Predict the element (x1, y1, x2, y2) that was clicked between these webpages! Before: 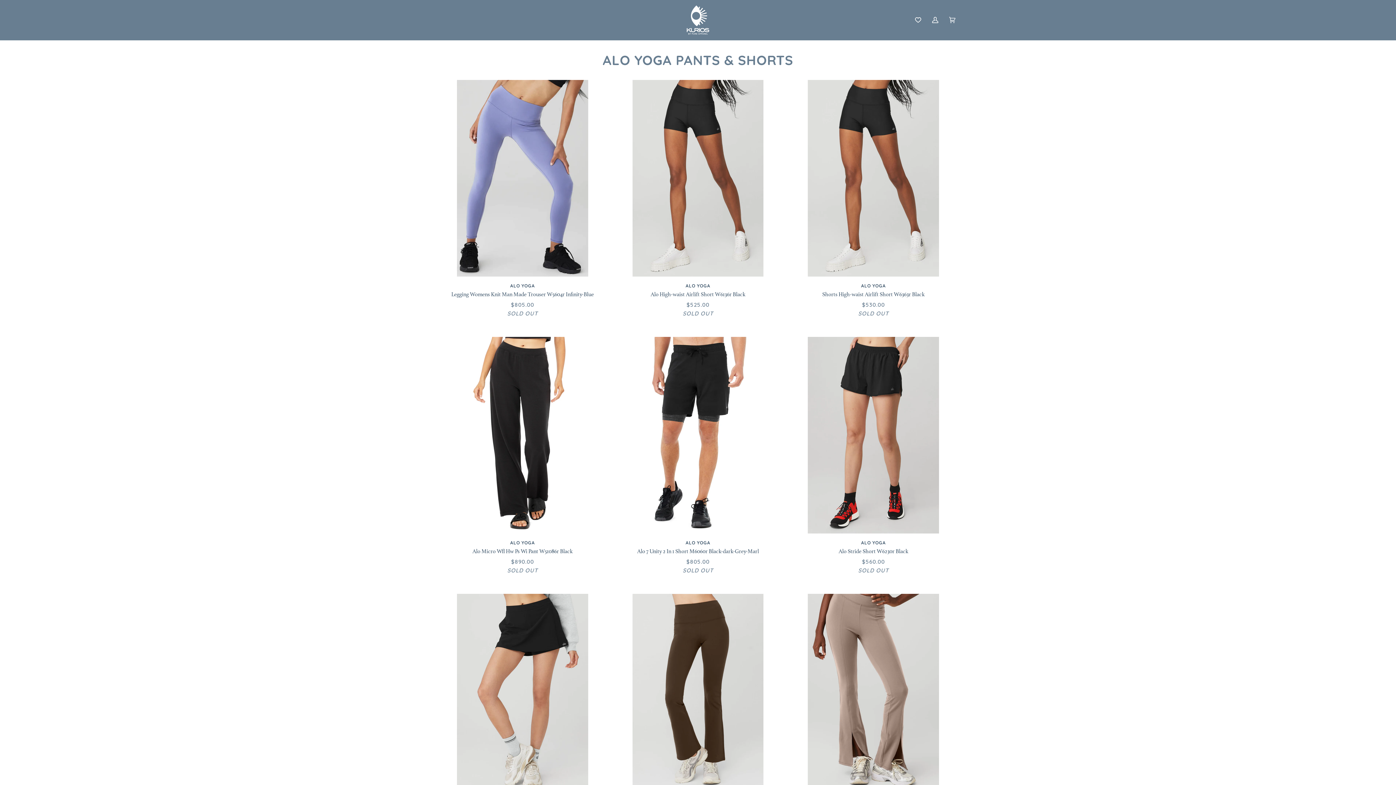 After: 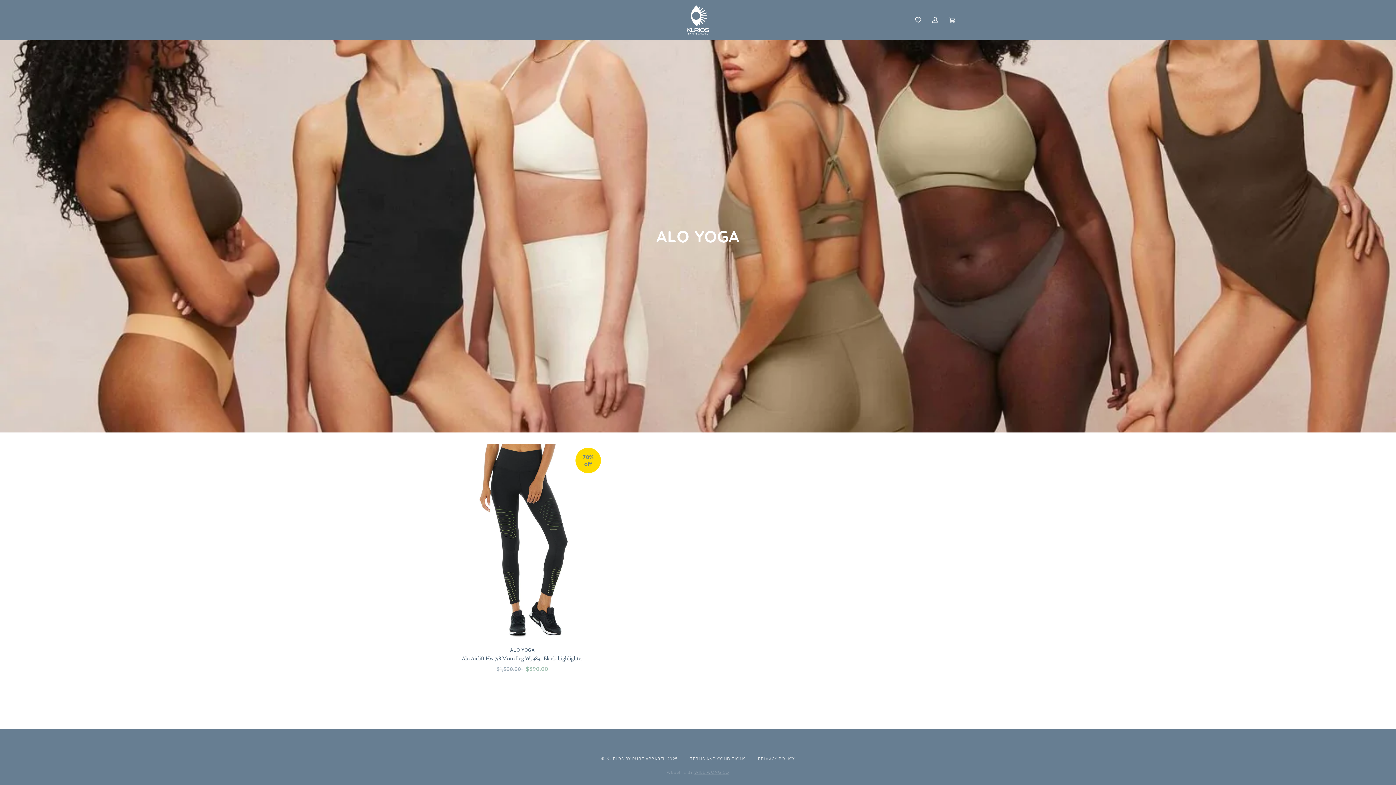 Action: label: ALO YOGA bbox: (618, 283, 777, 288)